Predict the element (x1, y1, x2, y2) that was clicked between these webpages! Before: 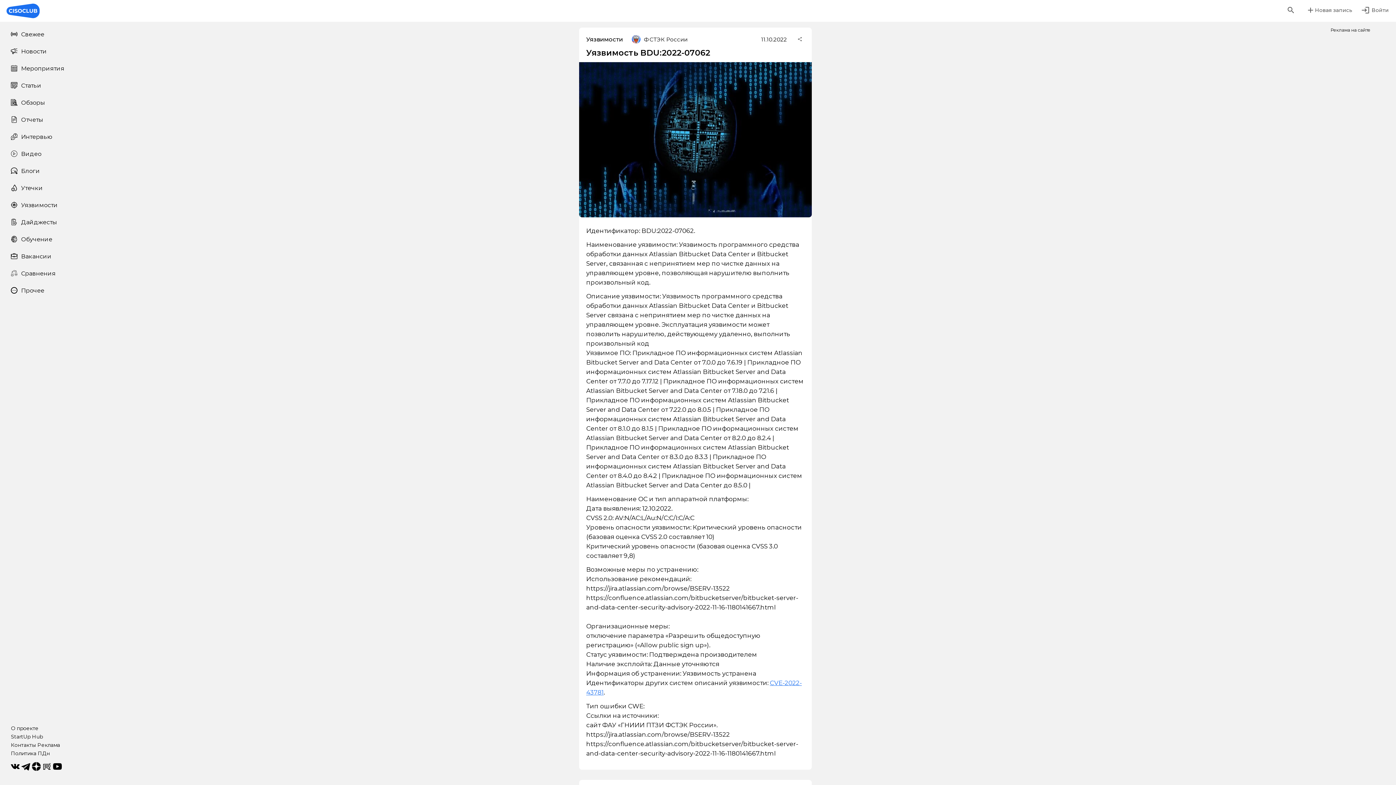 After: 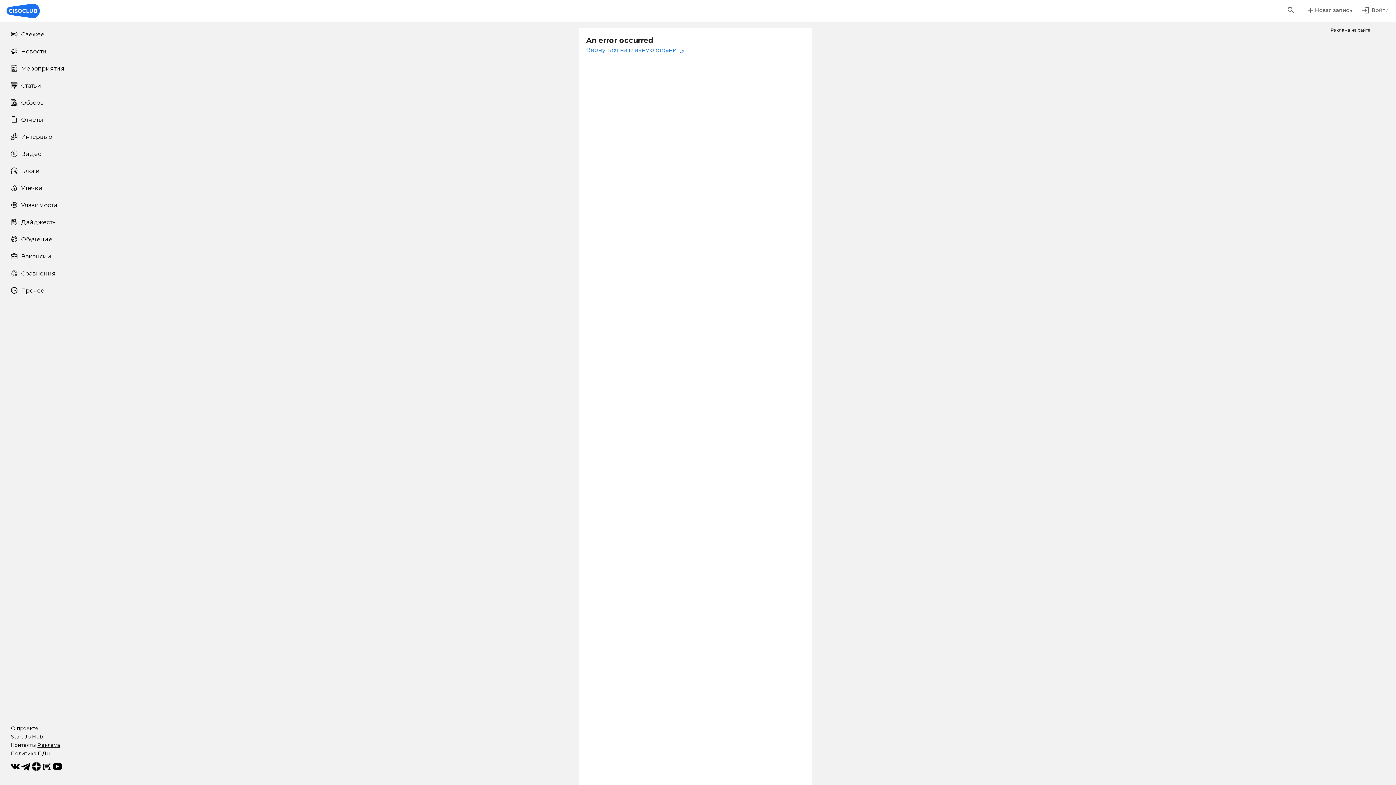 Action: bbox: (37, 742, 60, 748) label: Реклама